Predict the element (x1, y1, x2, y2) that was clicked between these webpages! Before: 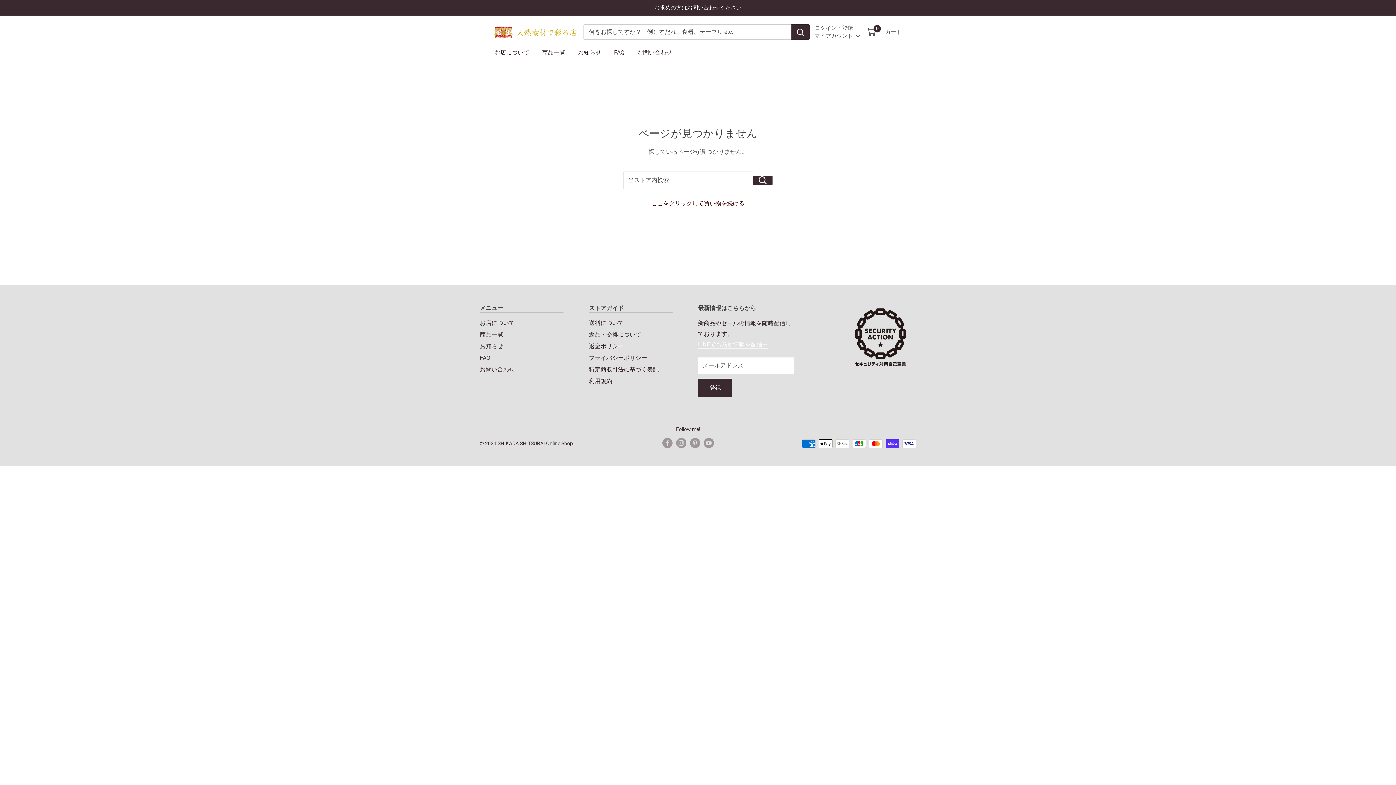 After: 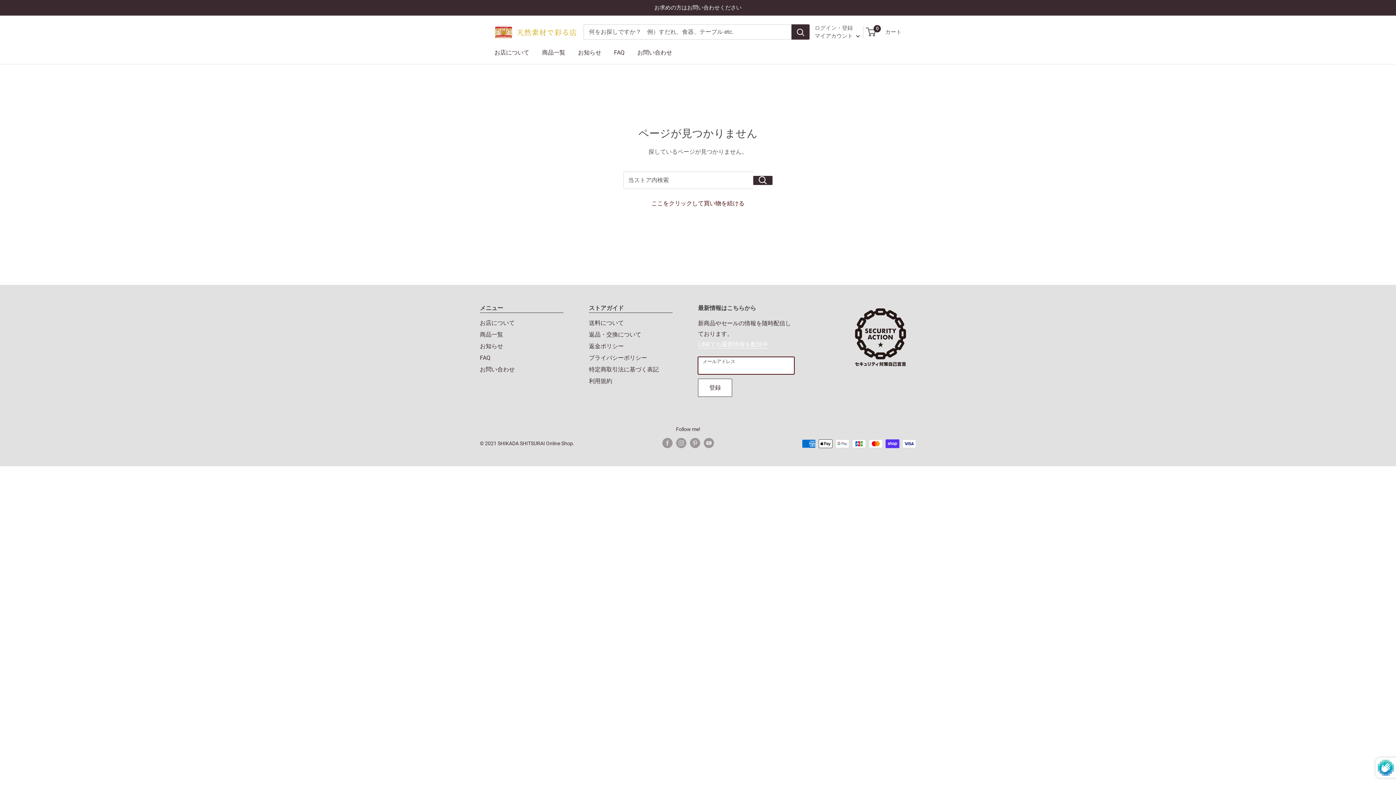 Action: bbox: (698, 378, 732, 396) label: 登録